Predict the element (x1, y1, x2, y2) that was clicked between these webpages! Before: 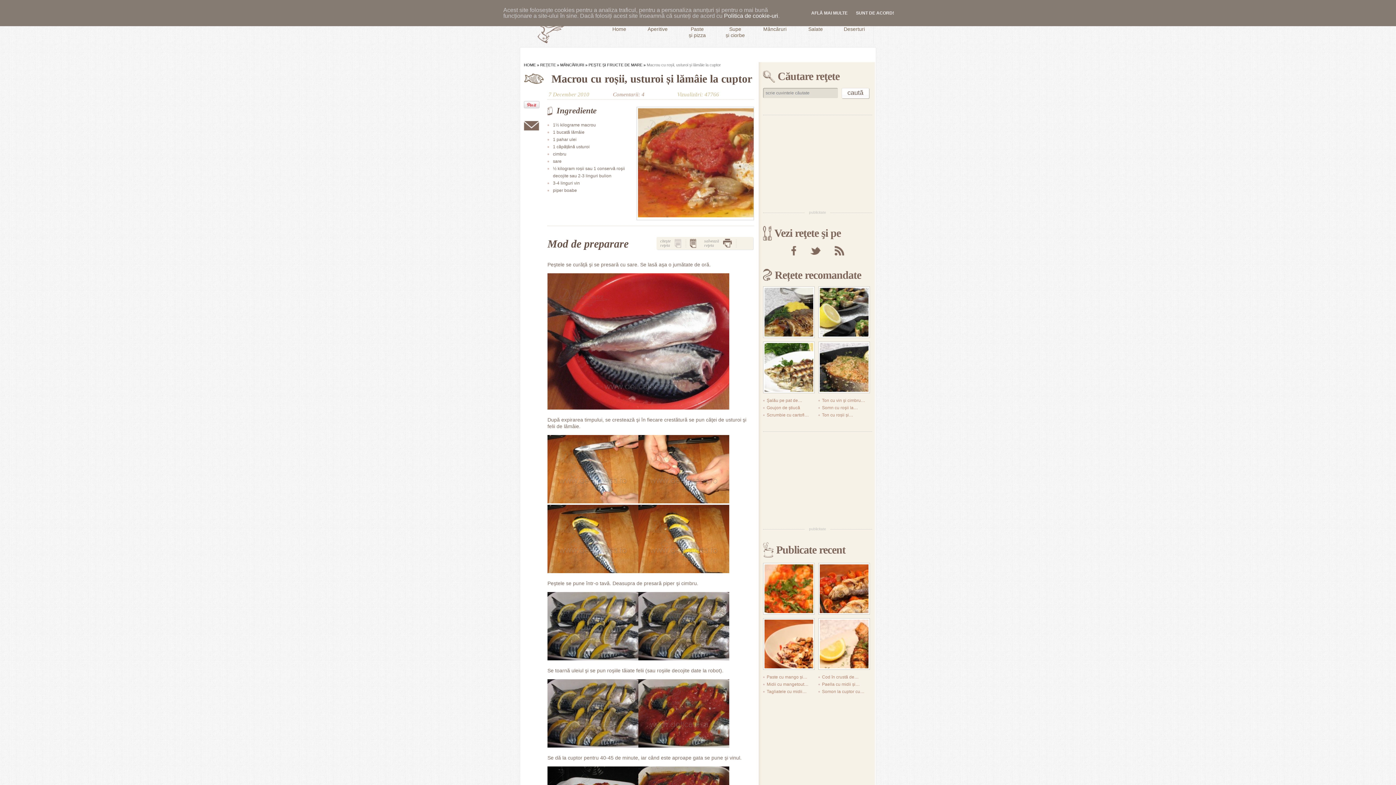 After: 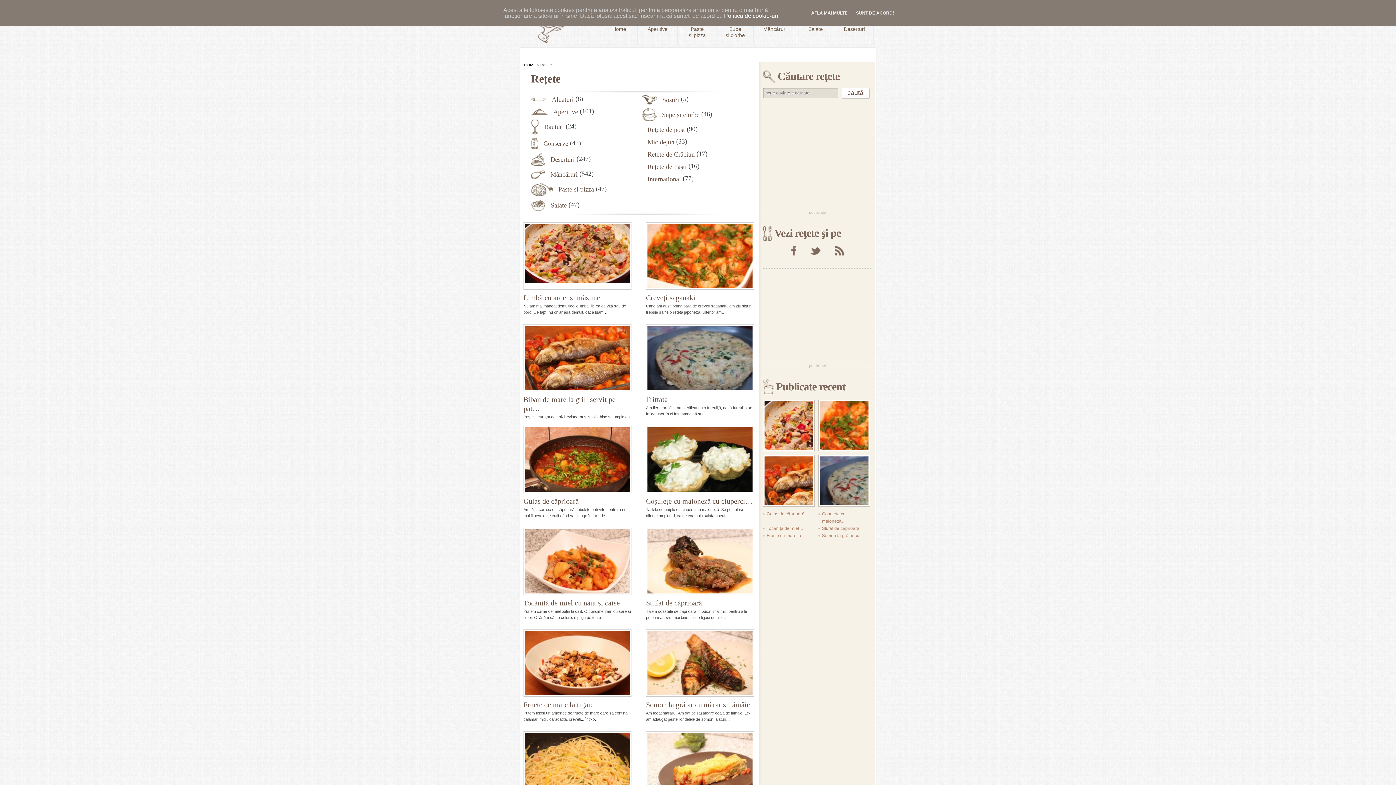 Action: bbox: (540, 62, 556, 67) label: REȚETE